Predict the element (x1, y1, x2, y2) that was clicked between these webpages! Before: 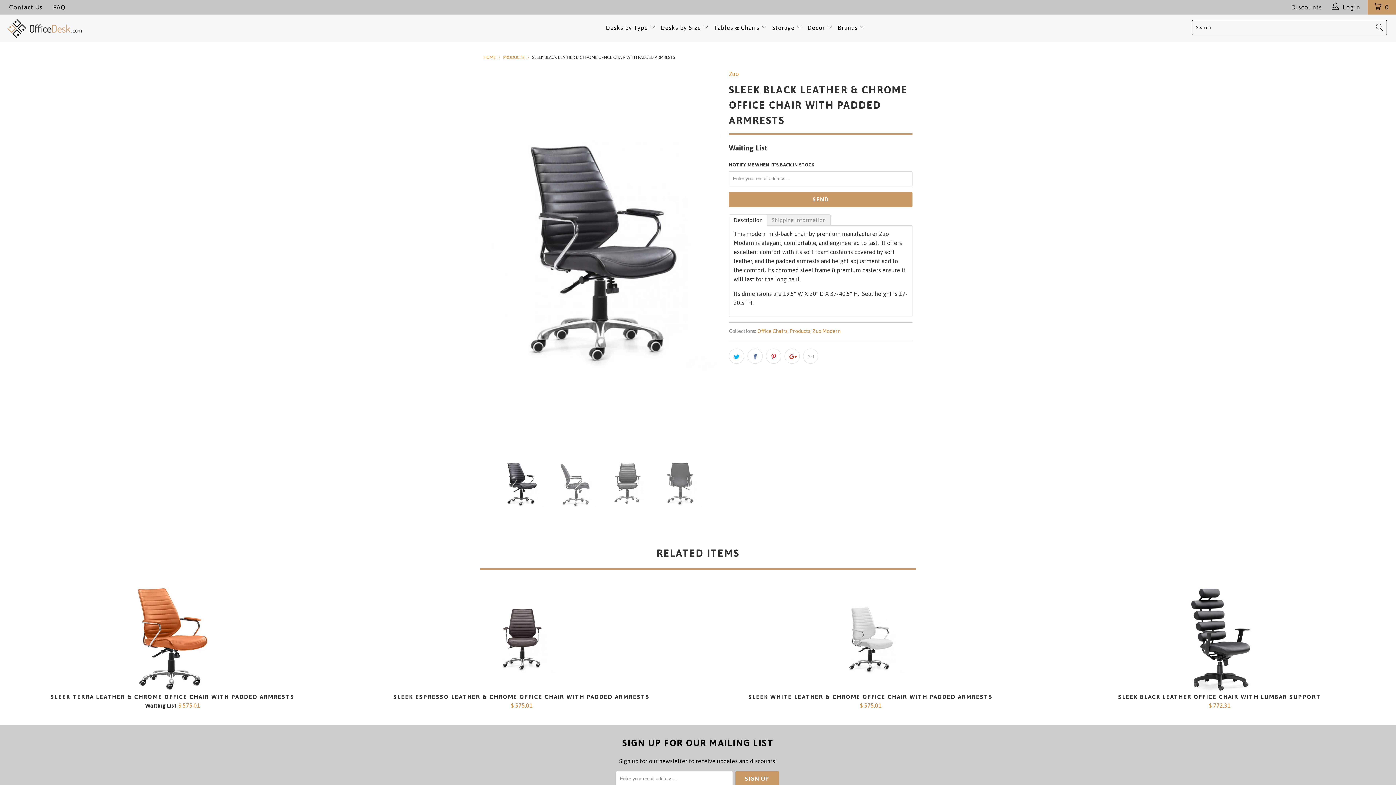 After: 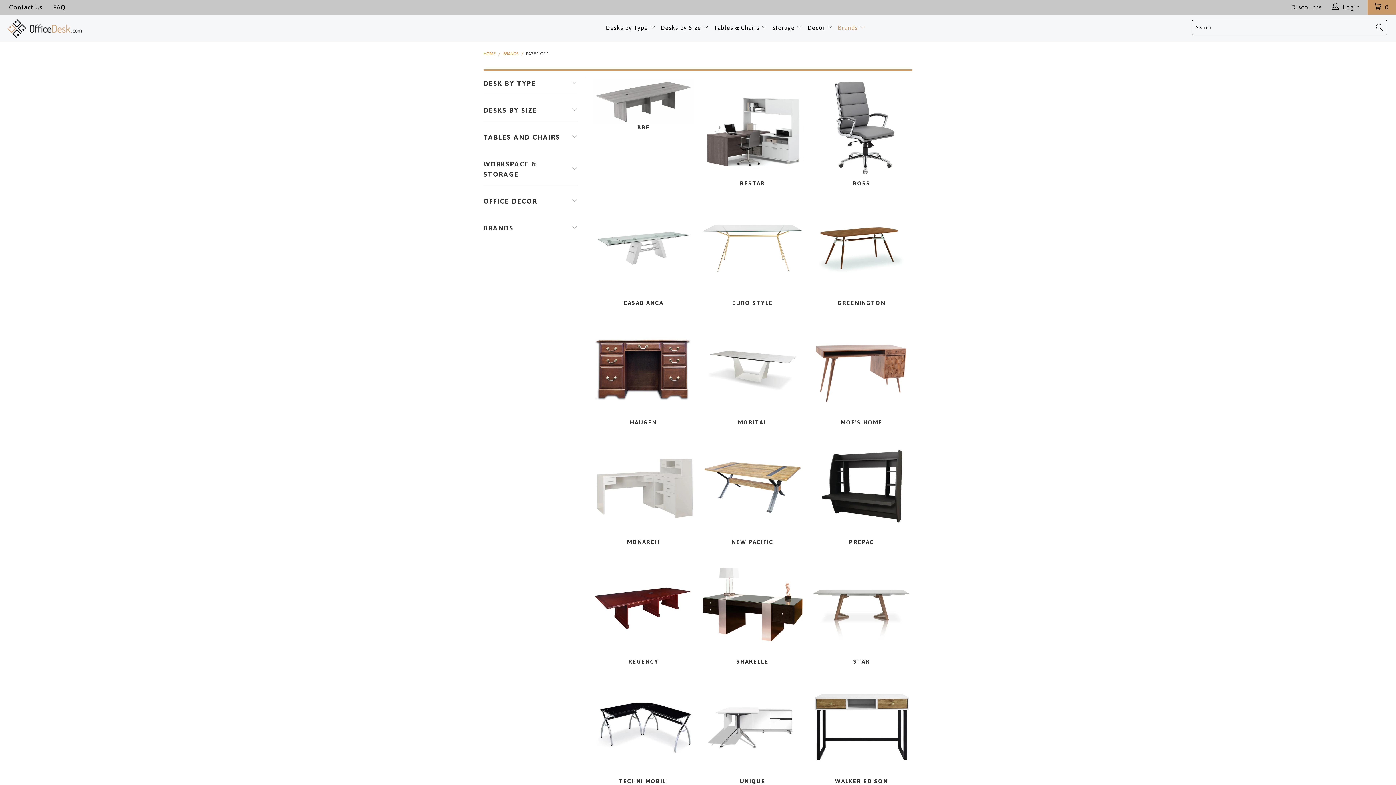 Action: label: Brands  bbox: (838, 18, 865, 37)